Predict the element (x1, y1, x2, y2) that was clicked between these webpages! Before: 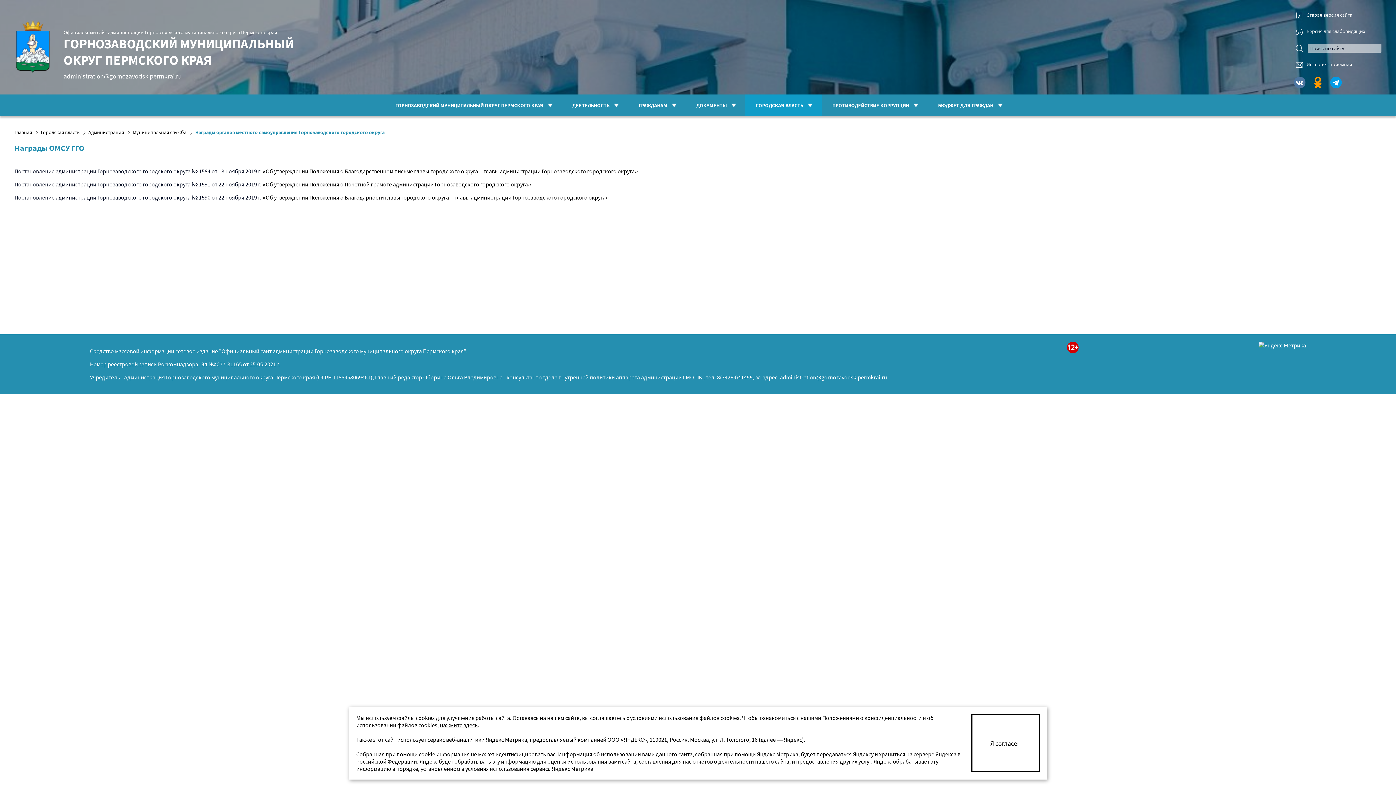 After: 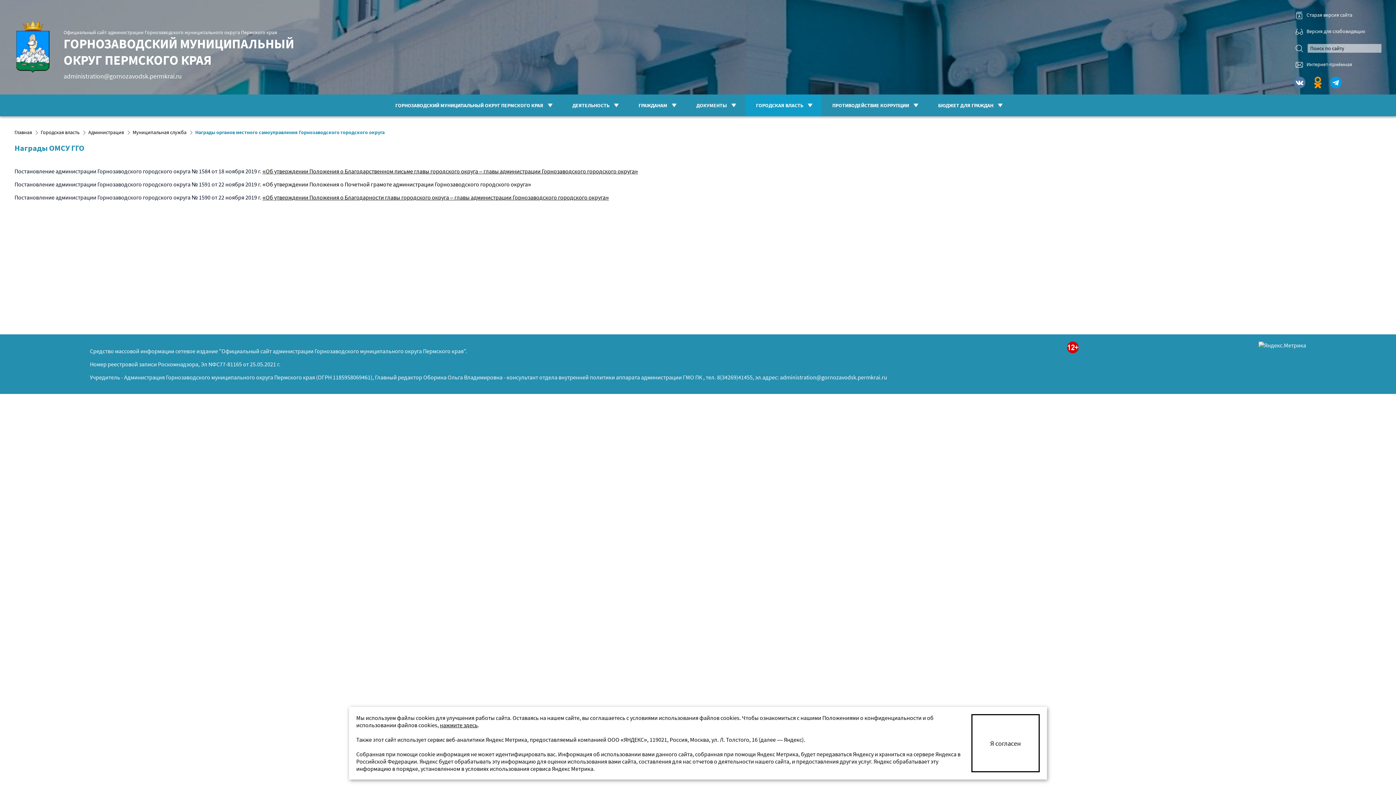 Action: bbox: (262, 180, 531, 188) label: «Об утверждении Положения о Почетной грамоте администрации Горнозаводского городского округа»